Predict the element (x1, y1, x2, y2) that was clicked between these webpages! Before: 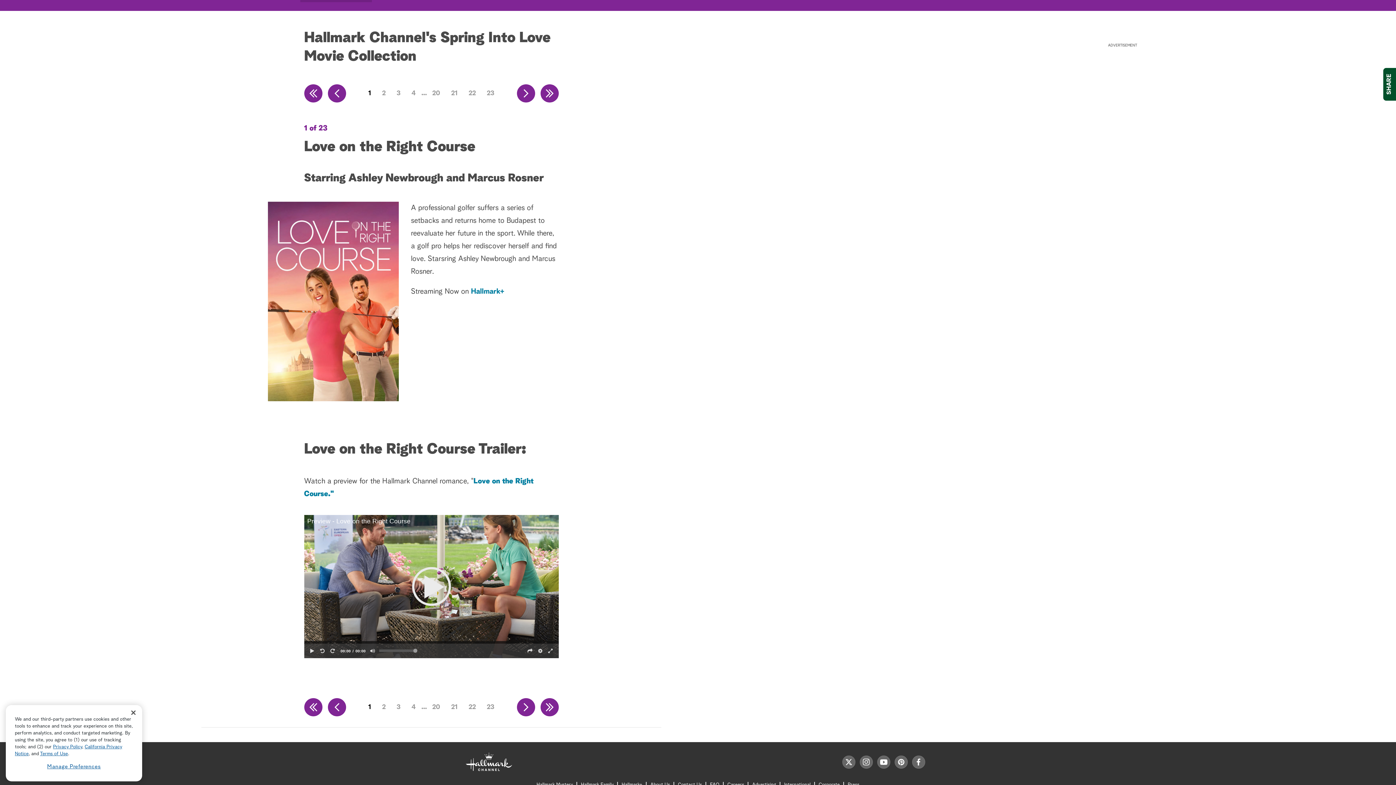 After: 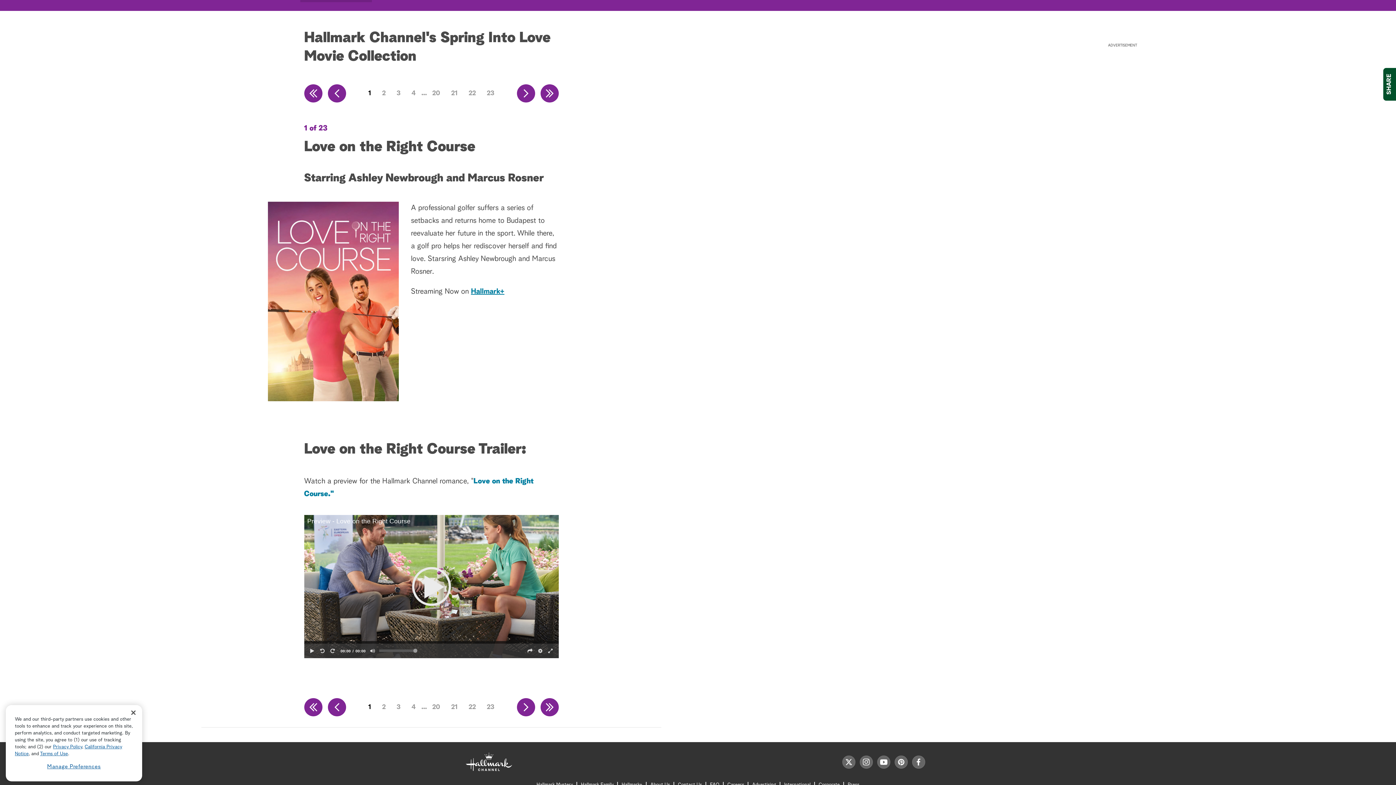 Action: label: Hallmark+ bbox: (471, 288, 504, 295)